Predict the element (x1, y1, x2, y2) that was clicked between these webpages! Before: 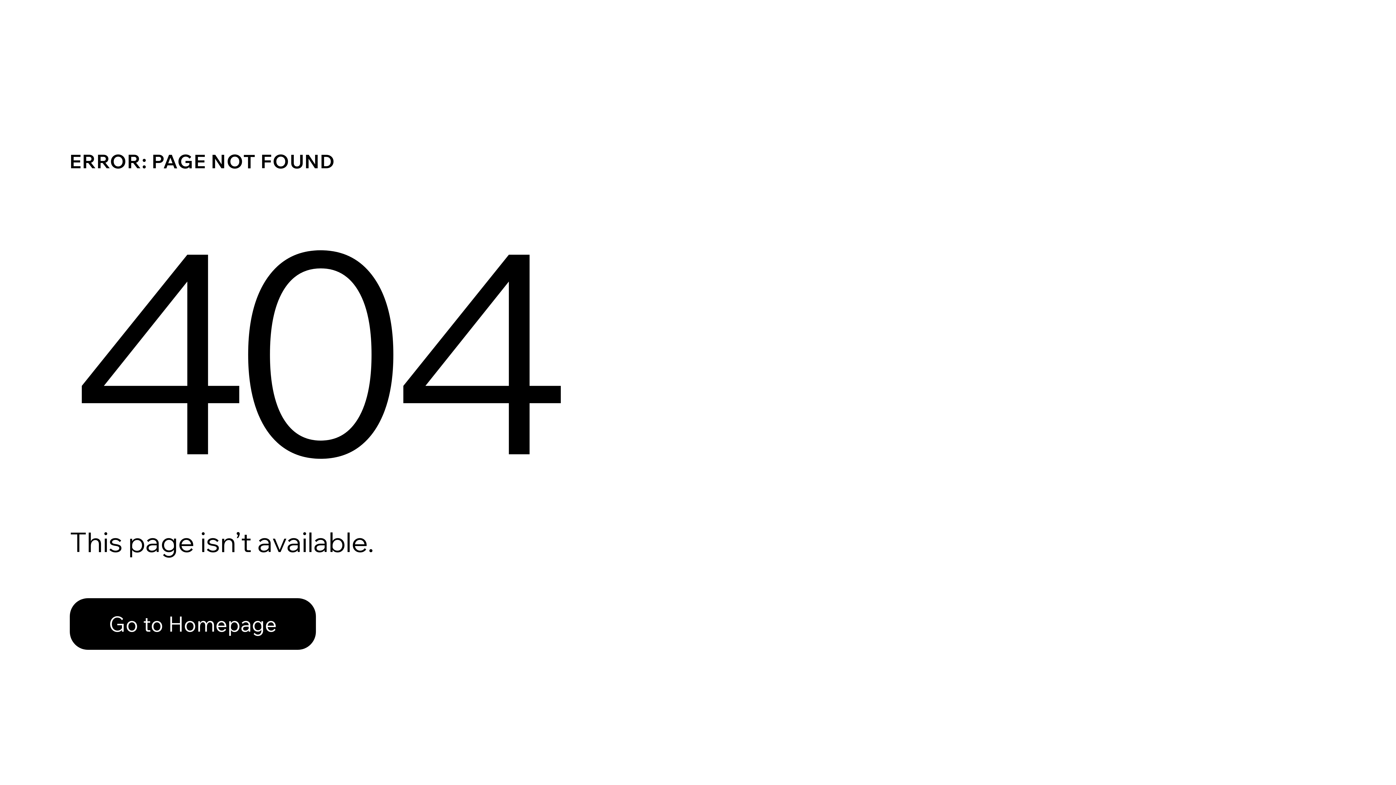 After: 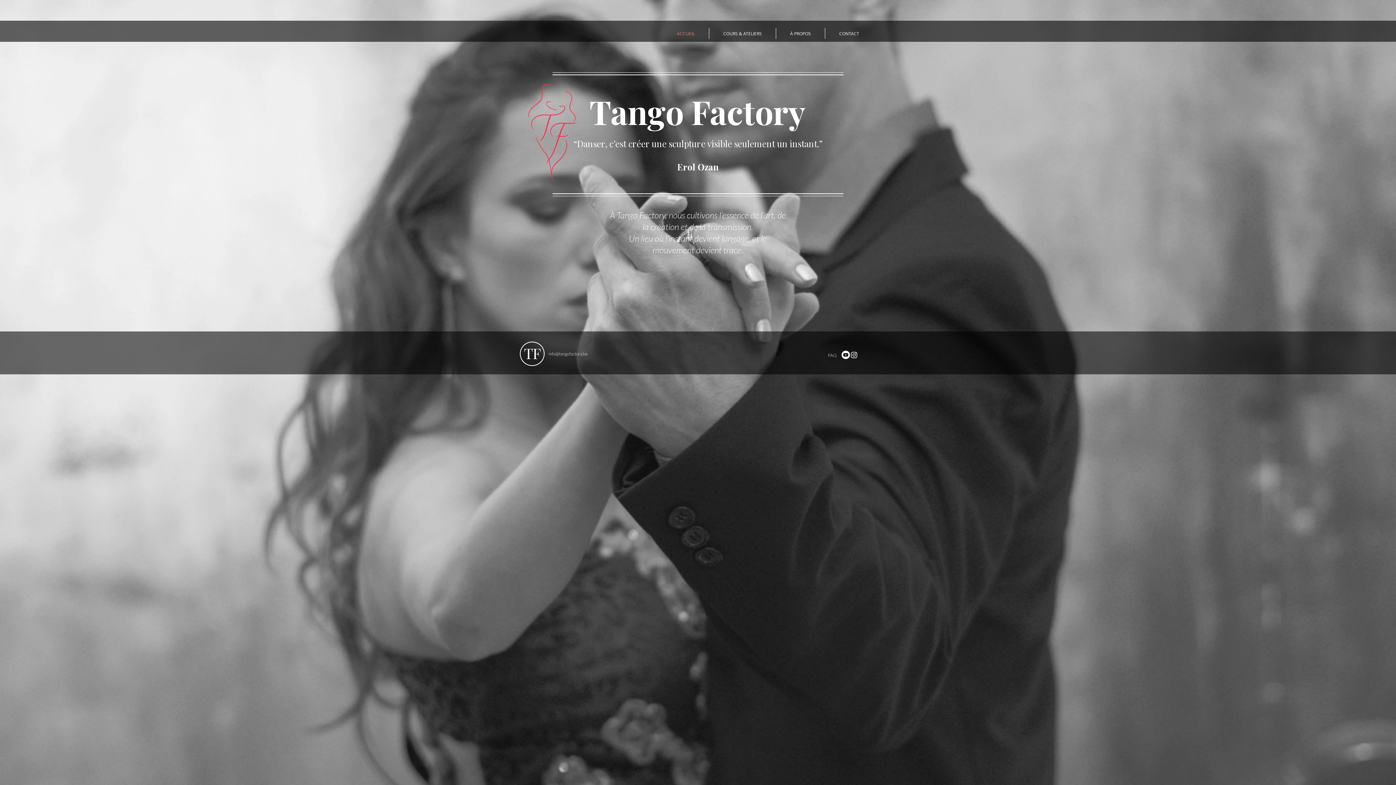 Action: bbox: (69, 582, 768, 659) label: Go to Homepage